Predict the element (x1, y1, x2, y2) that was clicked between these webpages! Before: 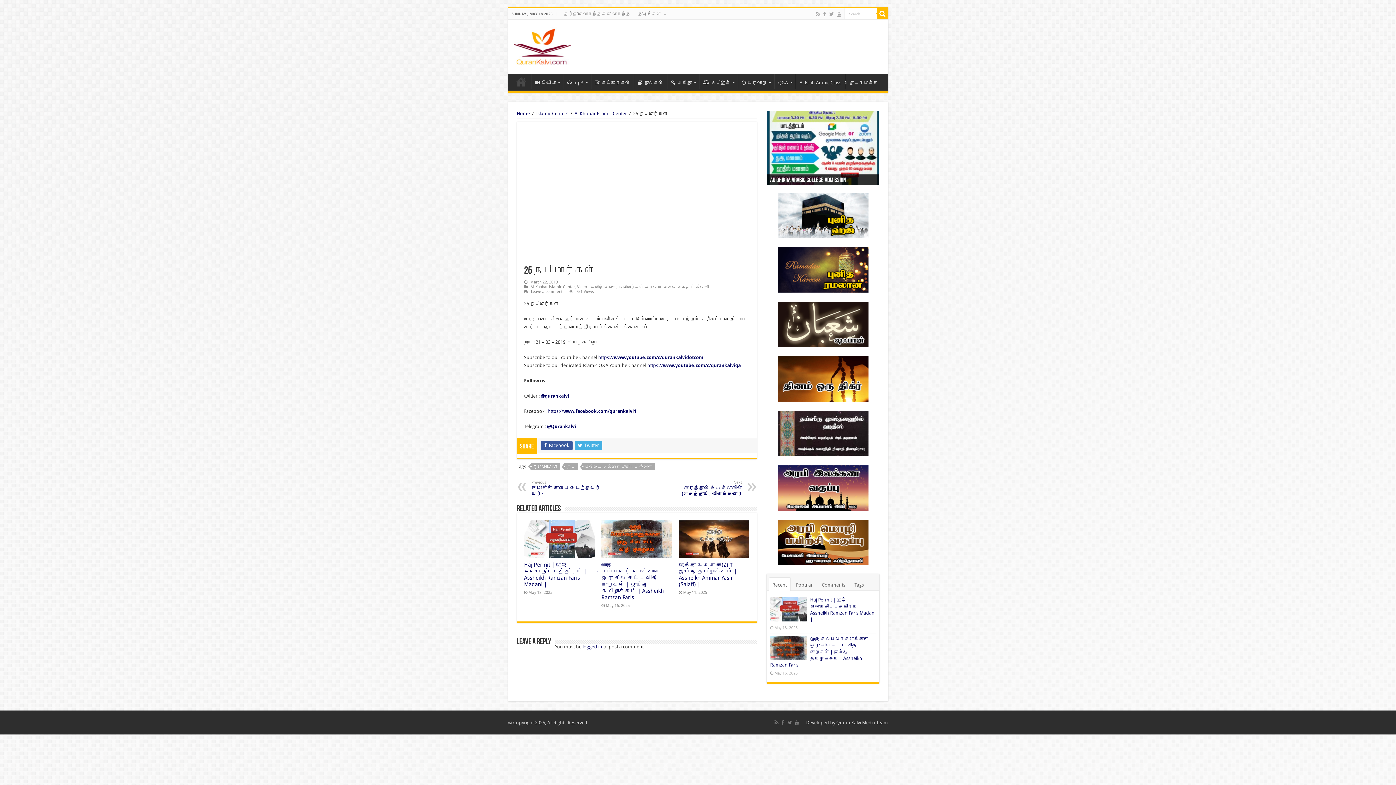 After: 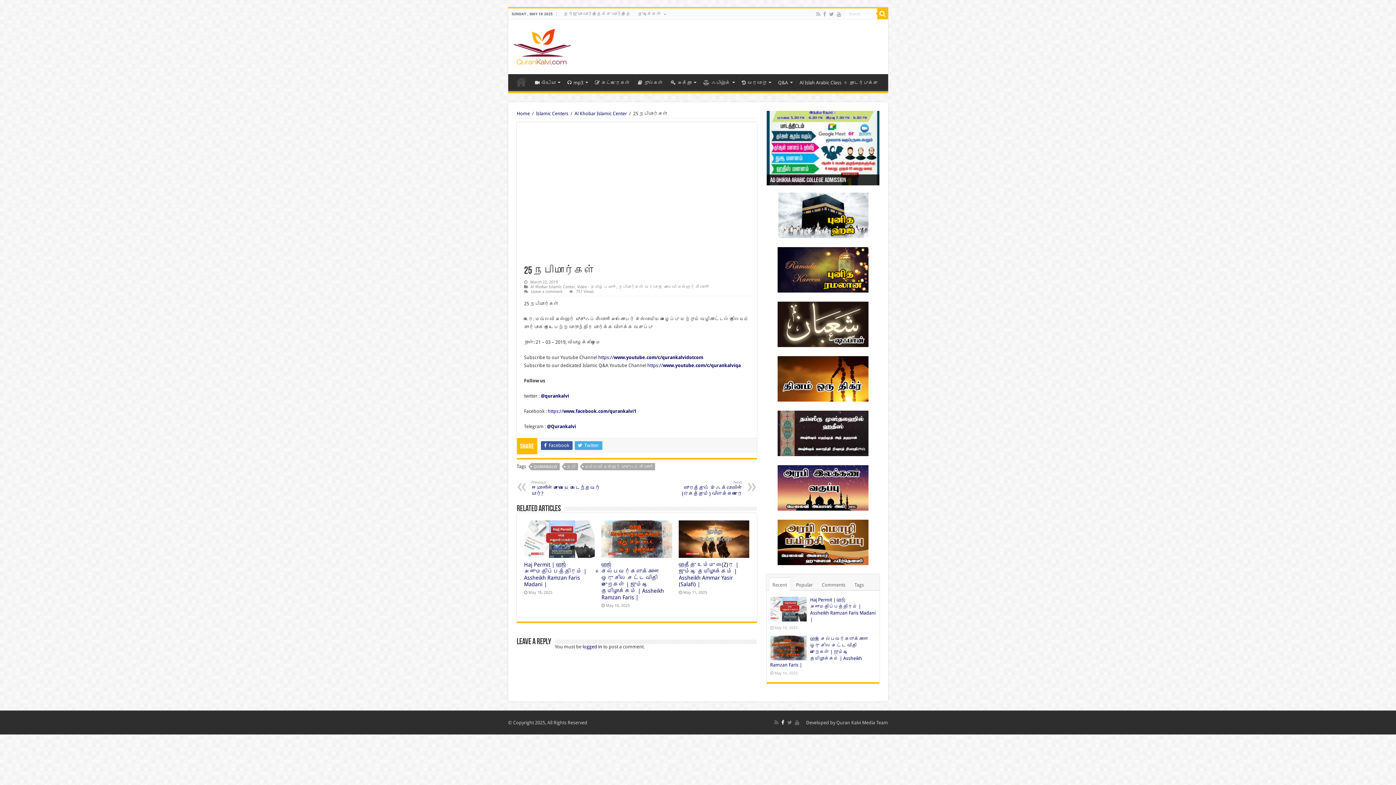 Action: bbox: (780, 718, 785, 727)